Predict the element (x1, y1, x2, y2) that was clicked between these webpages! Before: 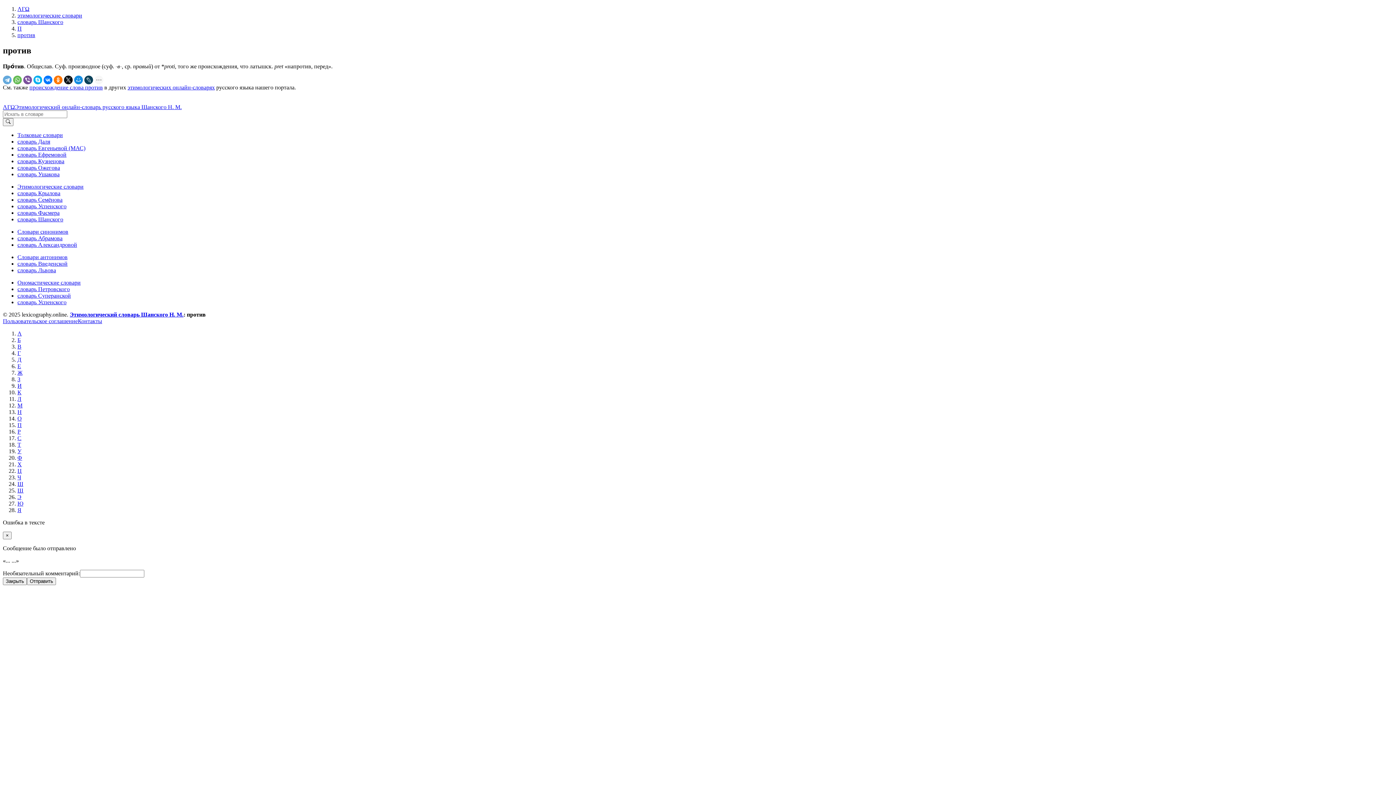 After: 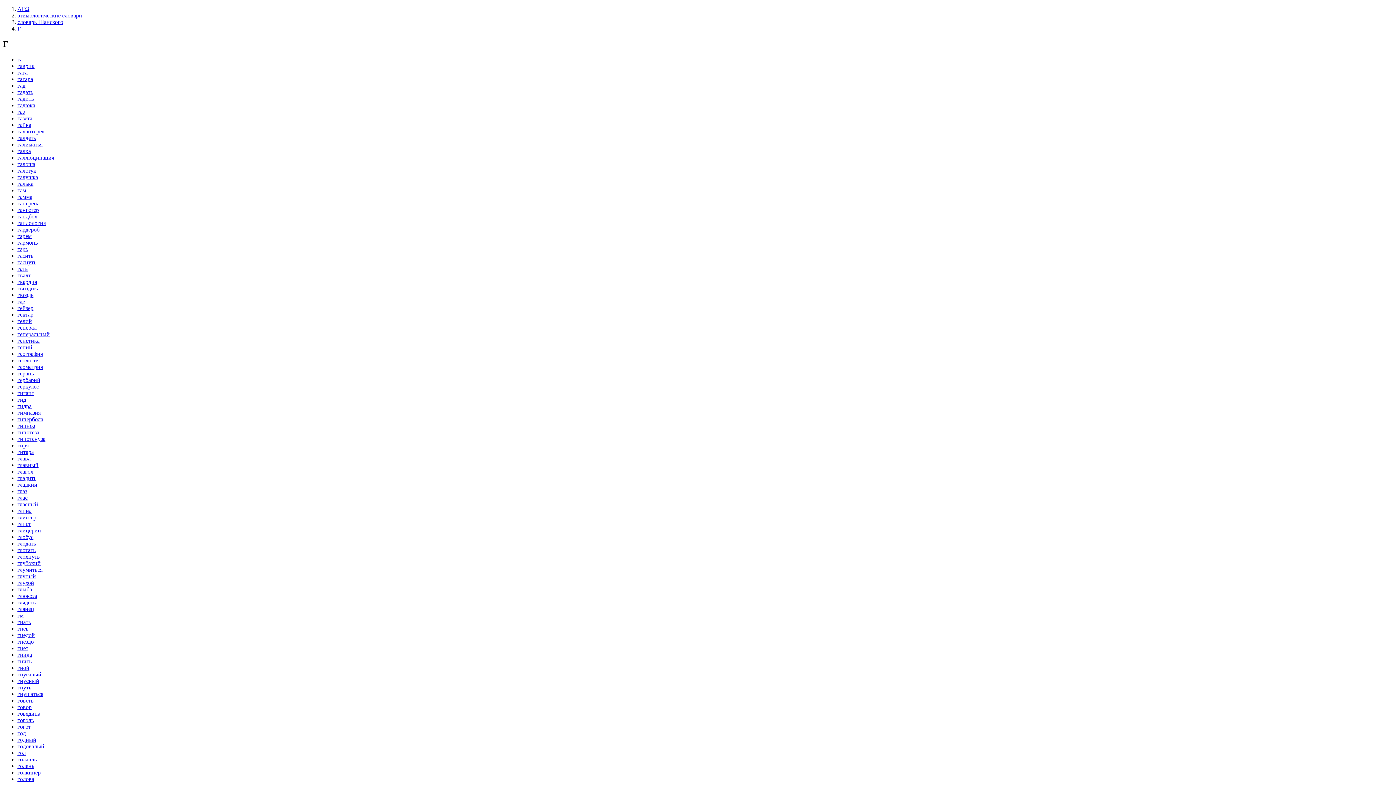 Action: bbox: (17, 350, 20, 356) label: Г